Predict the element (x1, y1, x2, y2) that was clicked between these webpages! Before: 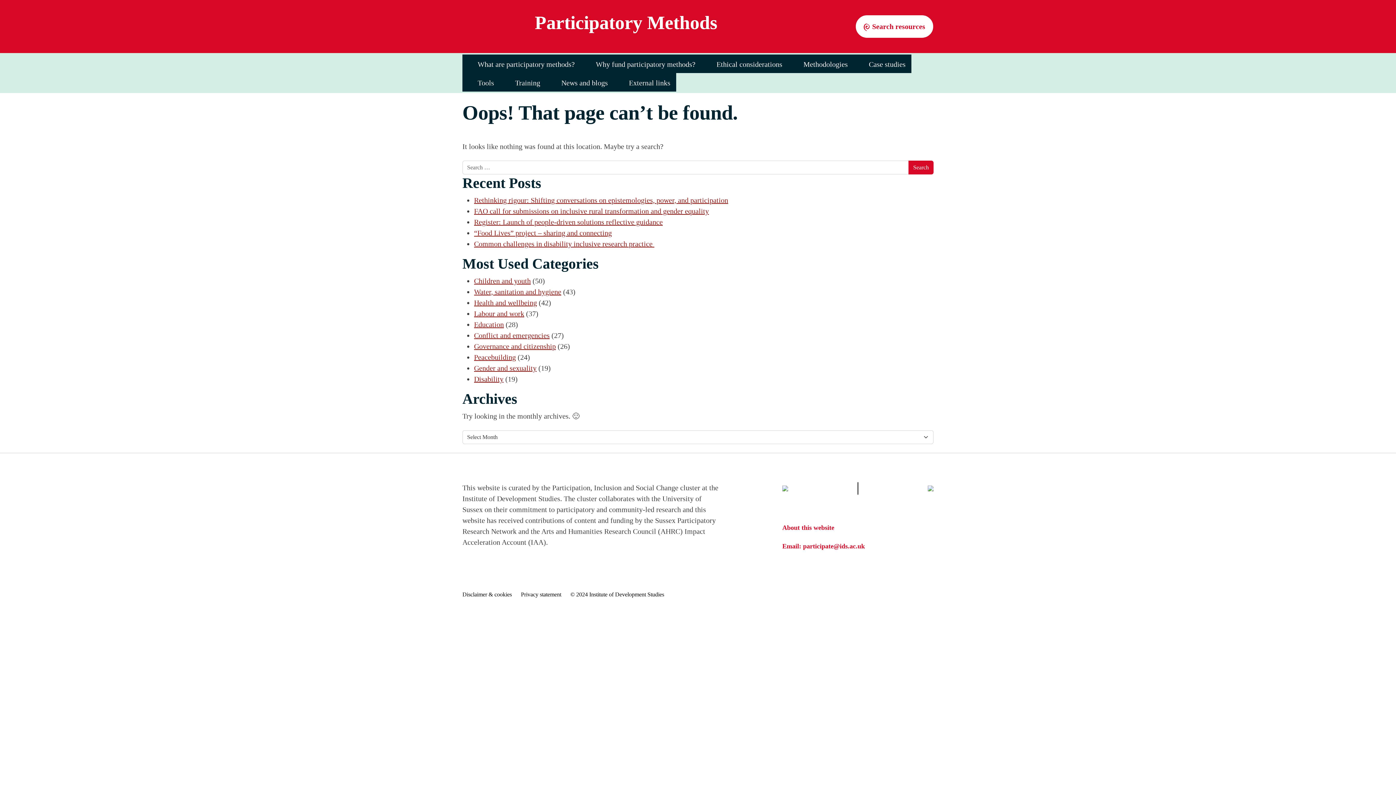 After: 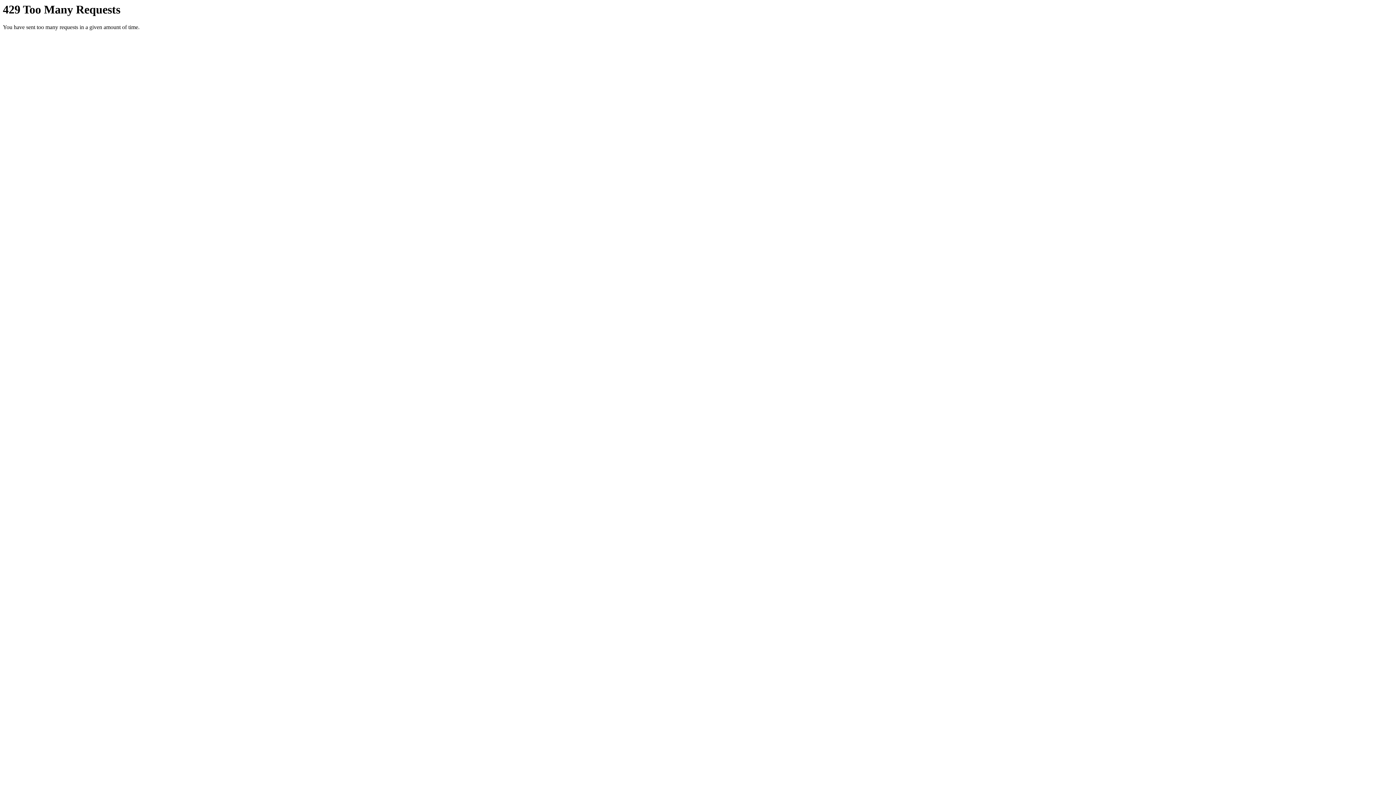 Action: bbox: (474, 196, 728, 204) label: Rethinking rigour: Shifting conversations on epistemologies, power, and participation